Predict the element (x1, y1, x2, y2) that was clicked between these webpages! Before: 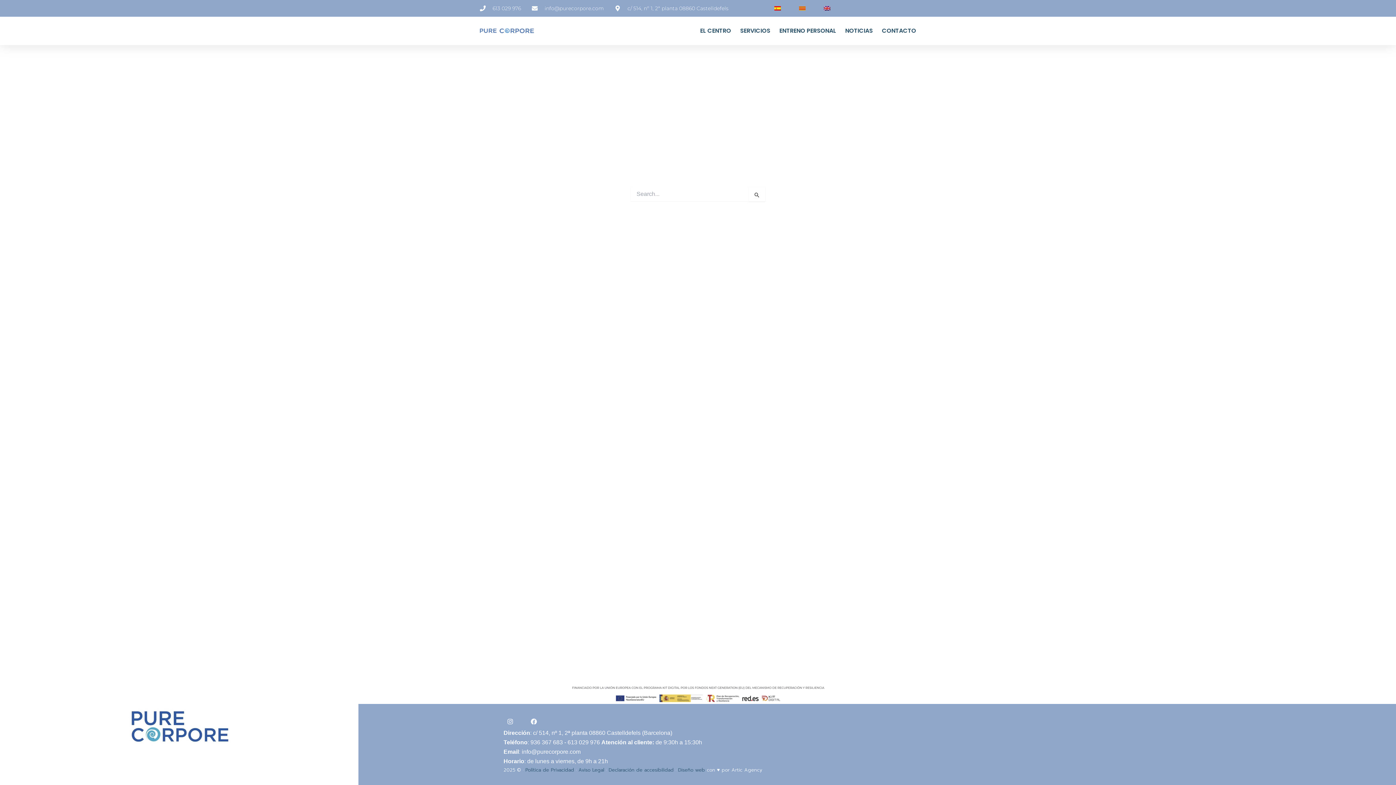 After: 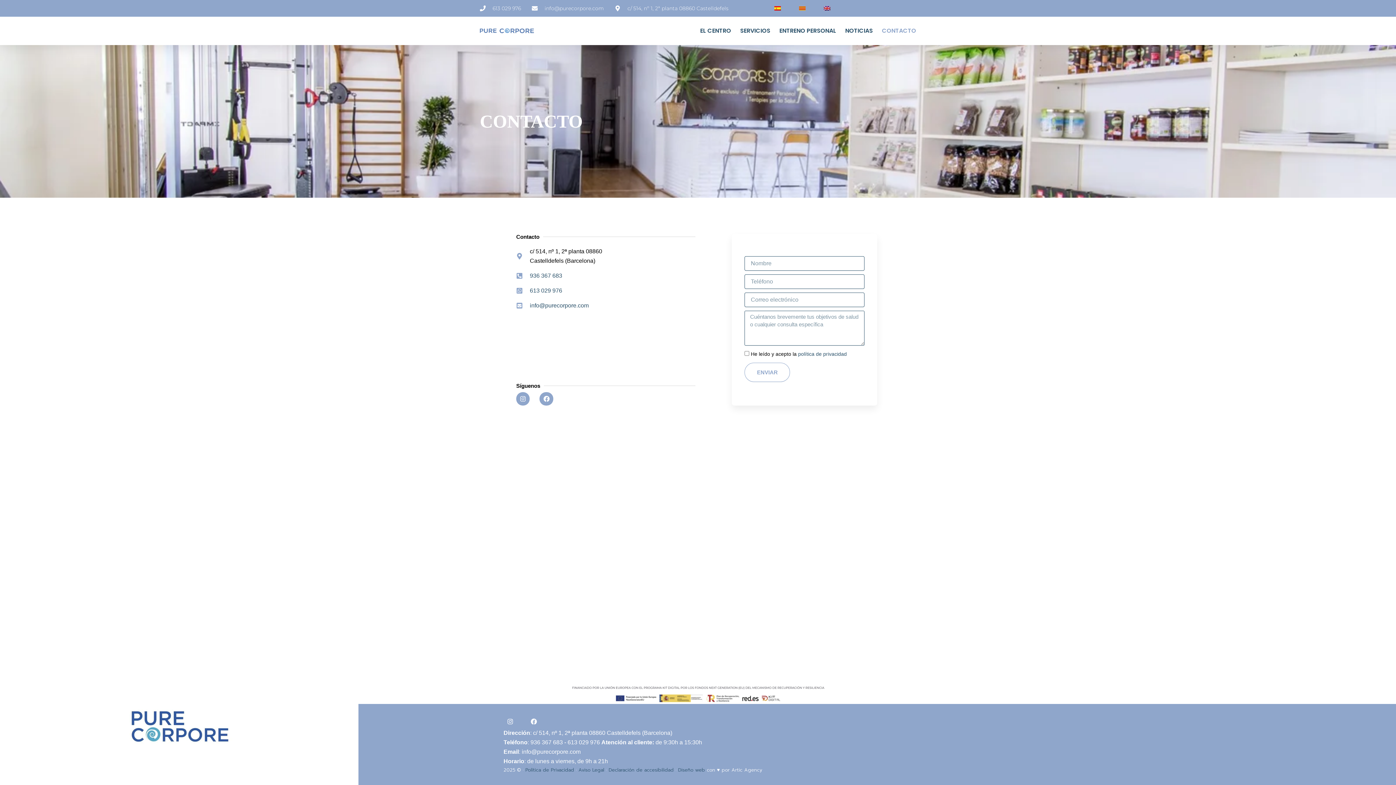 Action: bbox: (882, 22, 916, 39) label: CONTACTO